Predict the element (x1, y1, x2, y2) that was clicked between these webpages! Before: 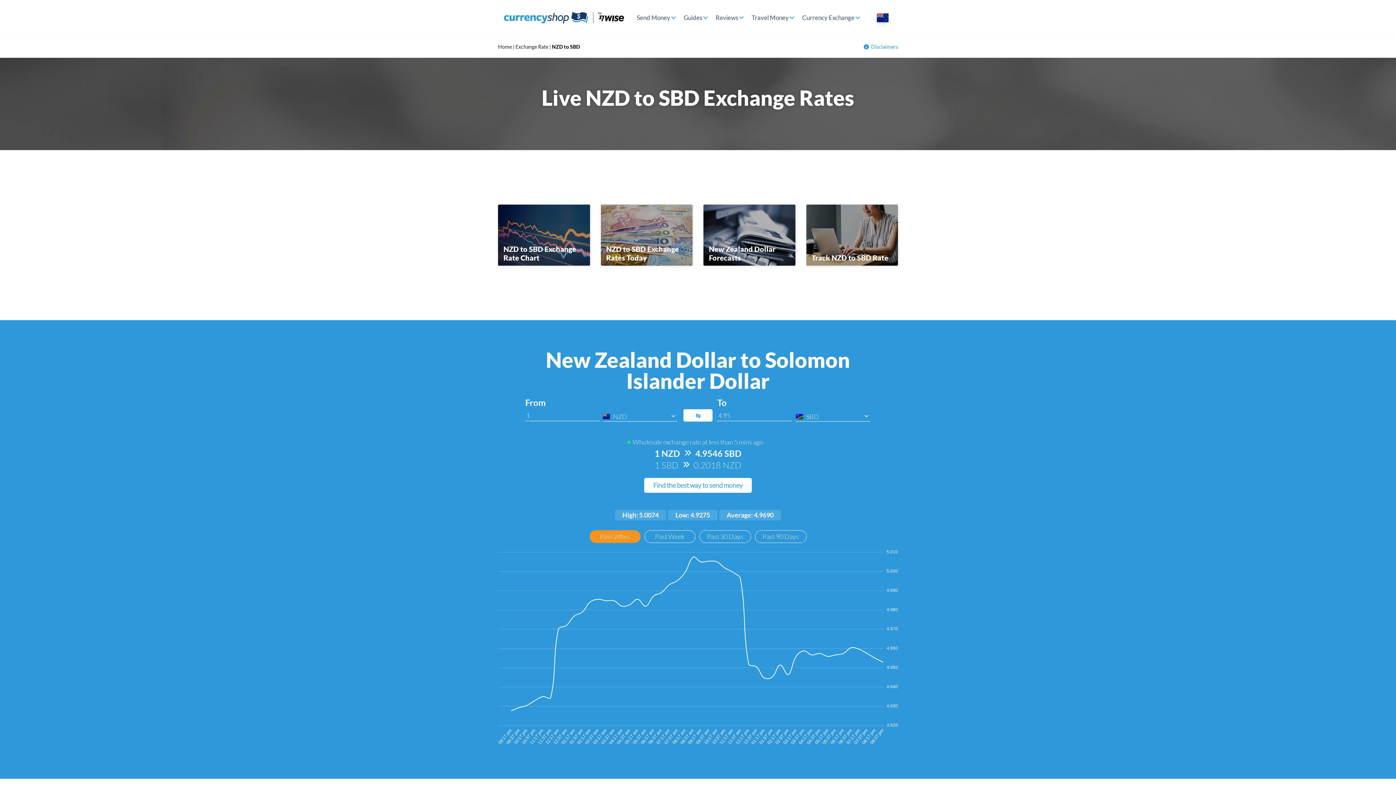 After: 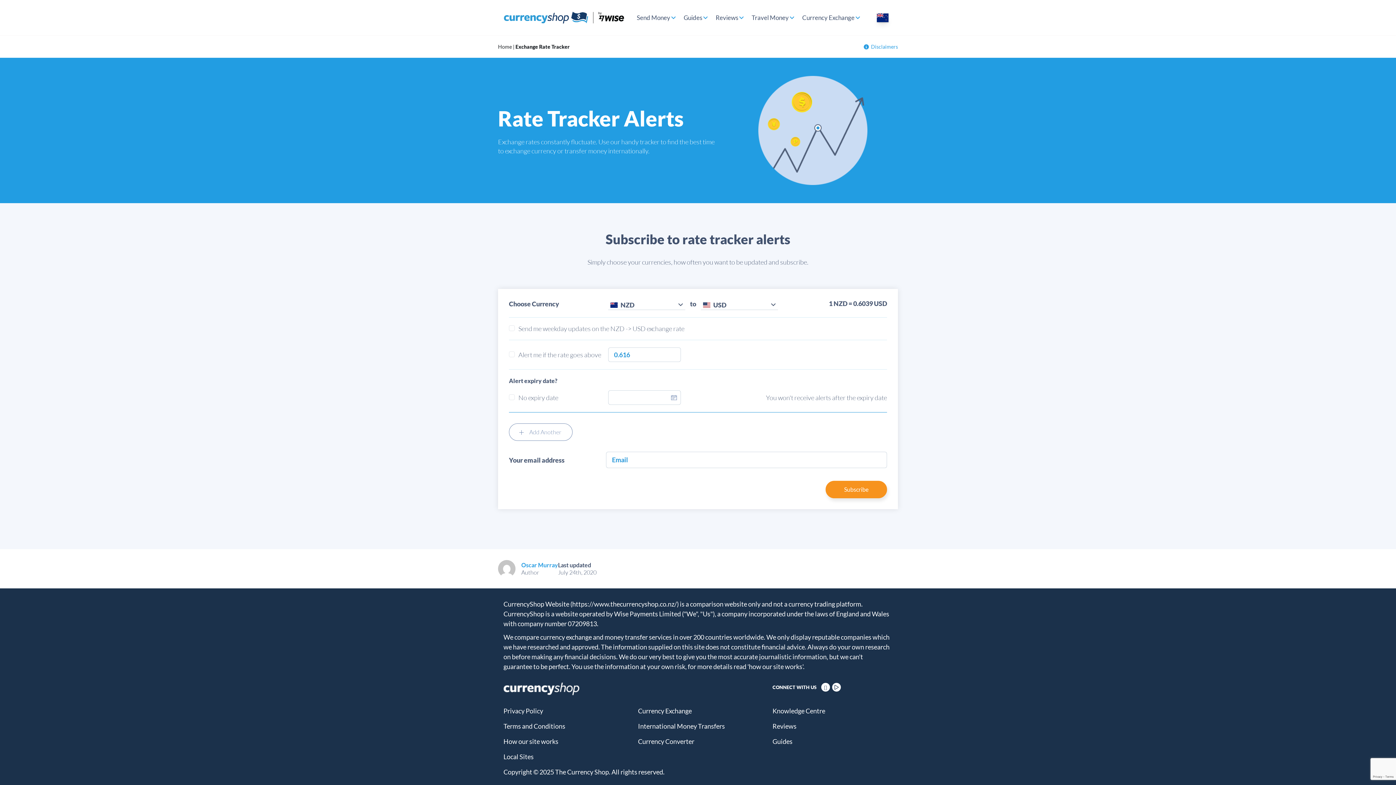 Action: bbox: (811, 253, 888, 262) label: Track NZD to SBD Rate